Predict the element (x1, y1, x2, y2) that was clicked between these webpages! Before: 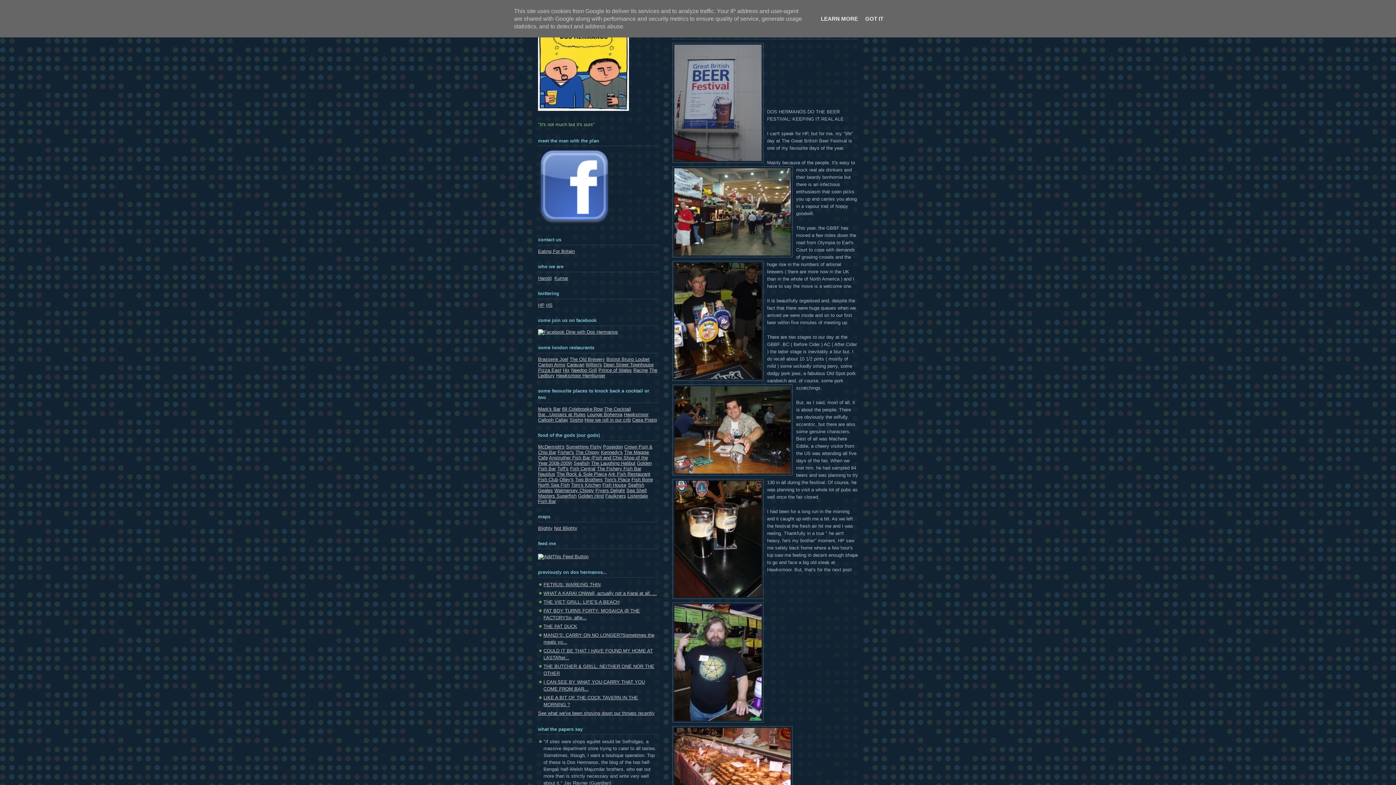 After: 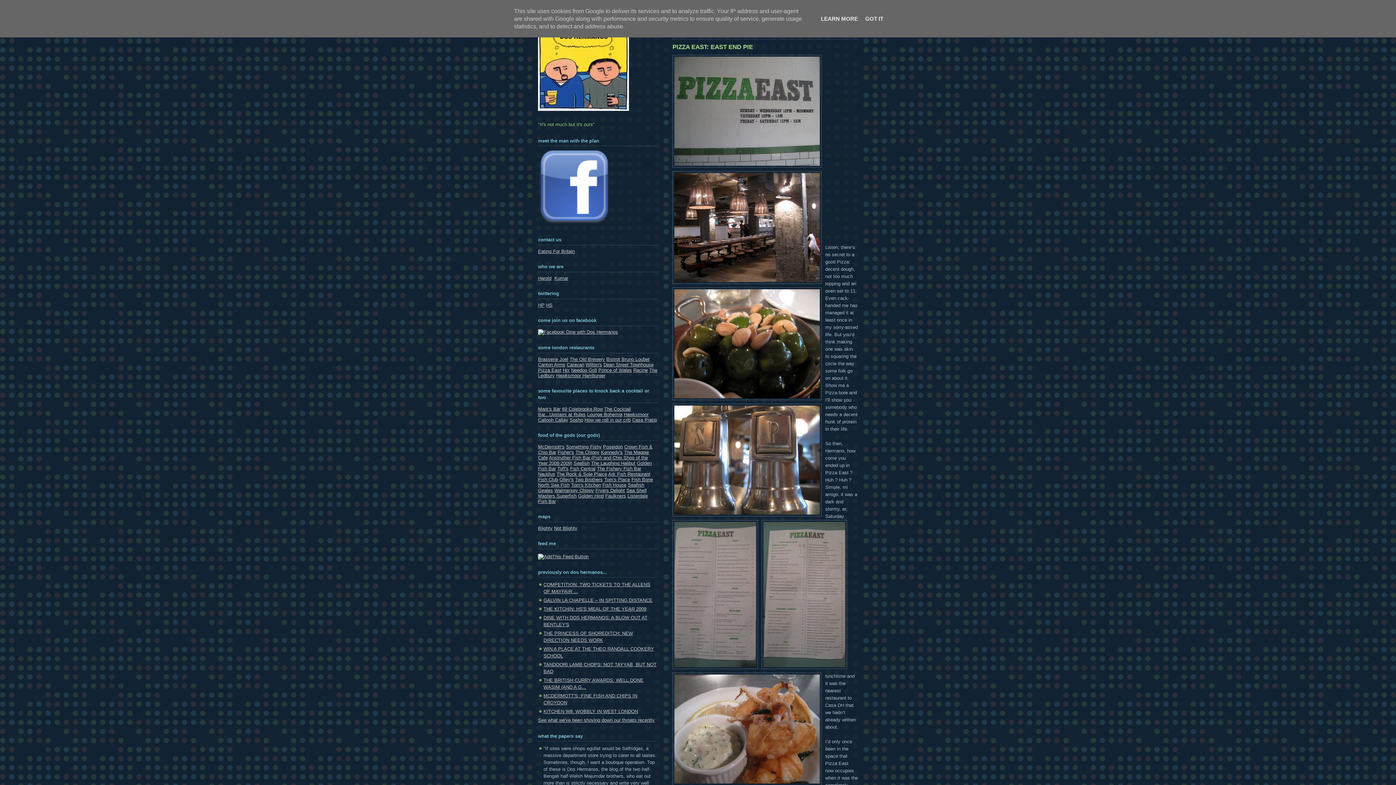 Action: label: Pizza East bbox: (538, 367, 561, 373)